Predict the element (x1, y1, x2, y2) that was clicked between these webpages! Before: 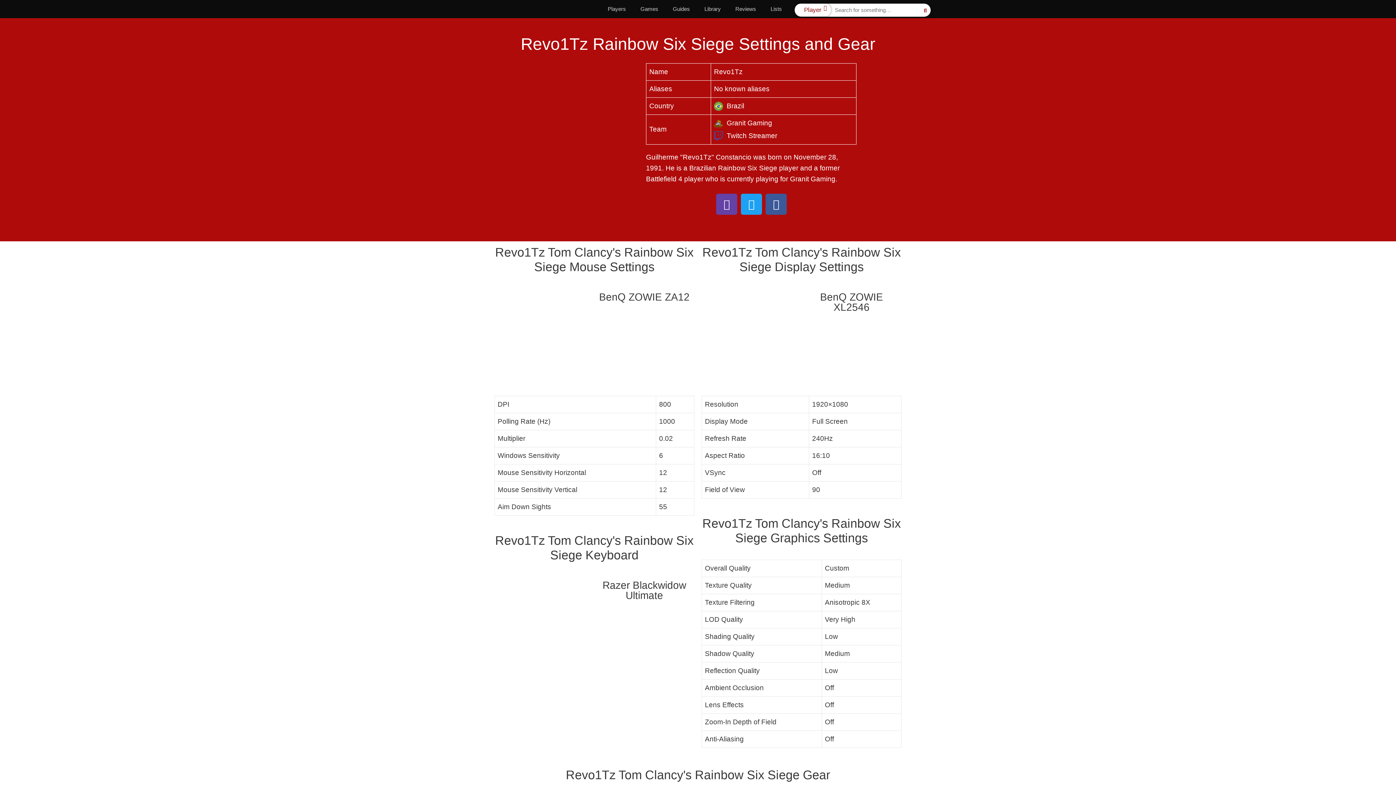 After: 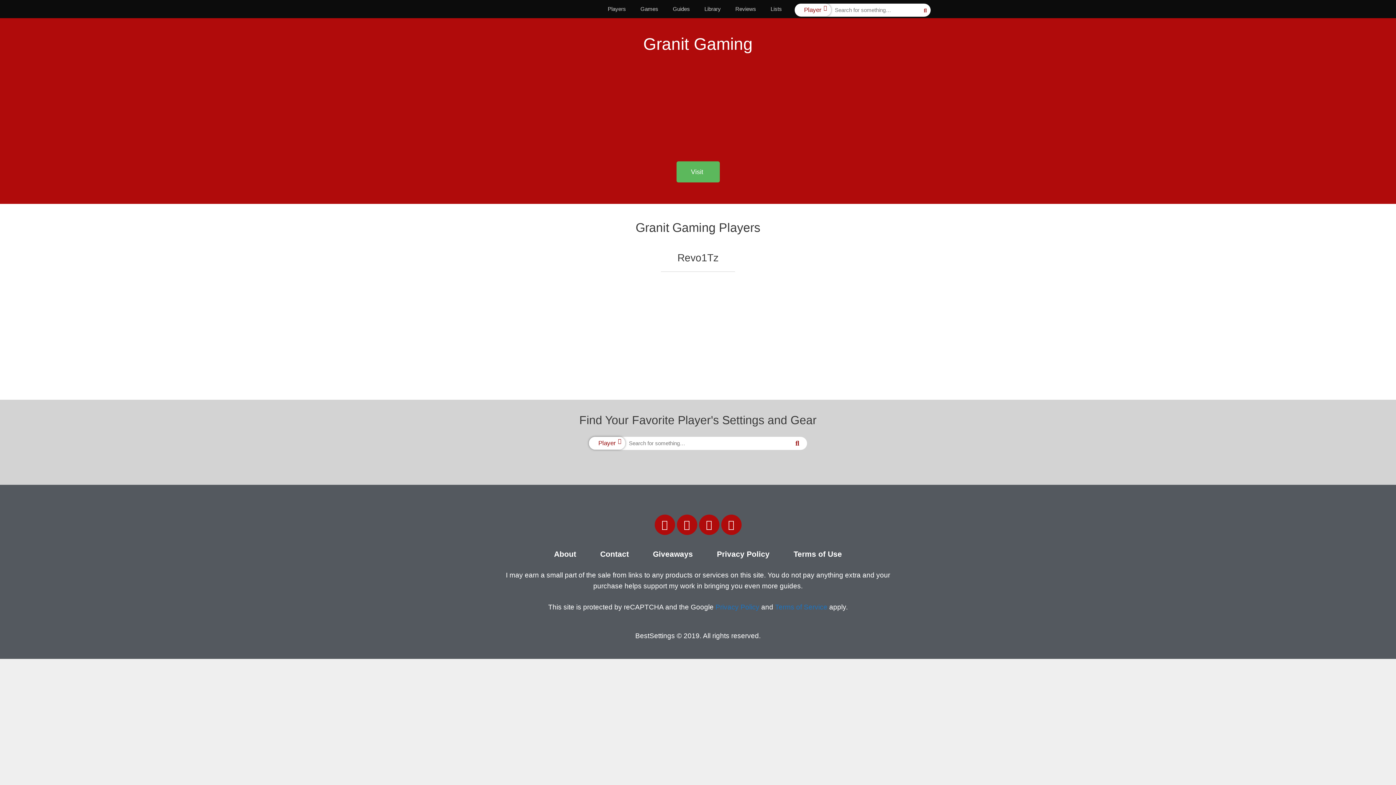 Action: bbox: (714, 117, 853, 128) label: Granit Gaming